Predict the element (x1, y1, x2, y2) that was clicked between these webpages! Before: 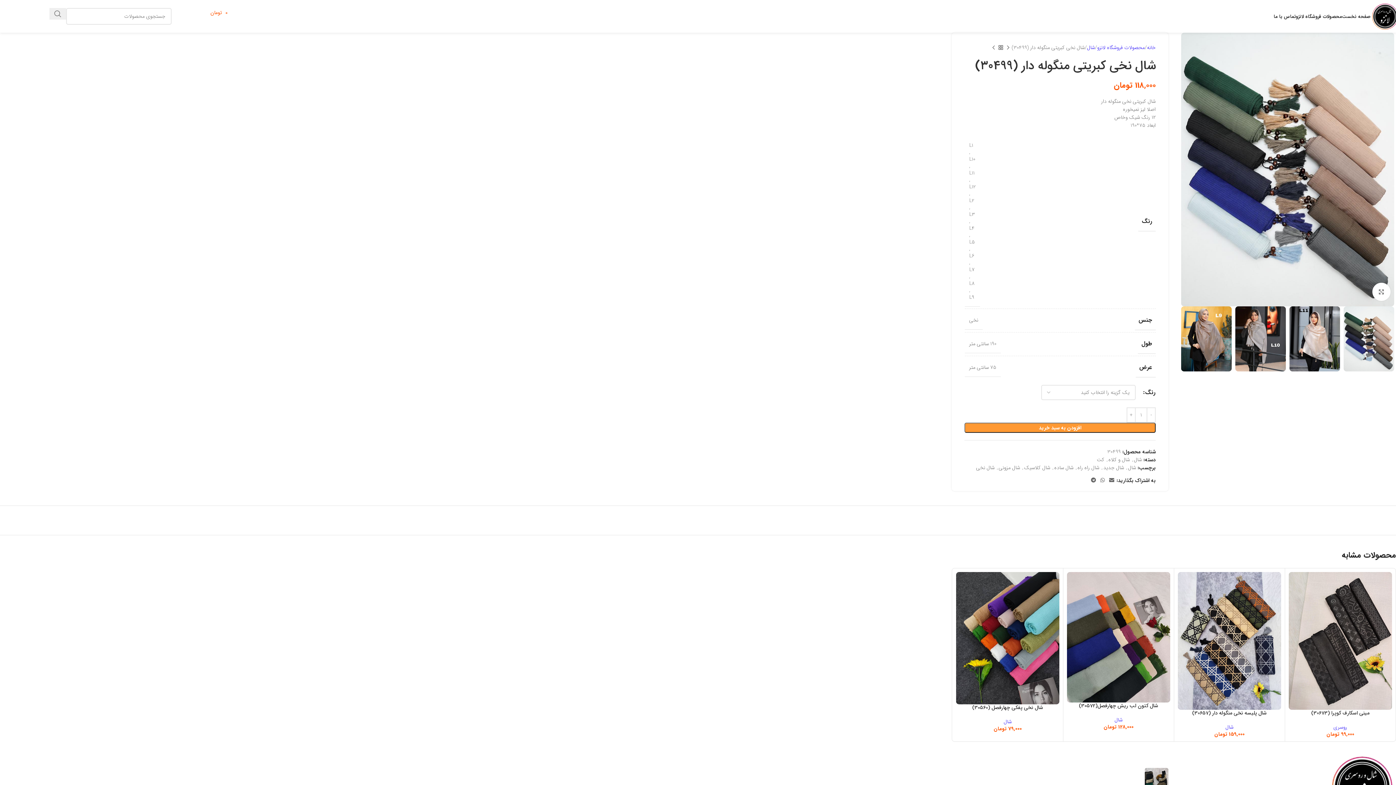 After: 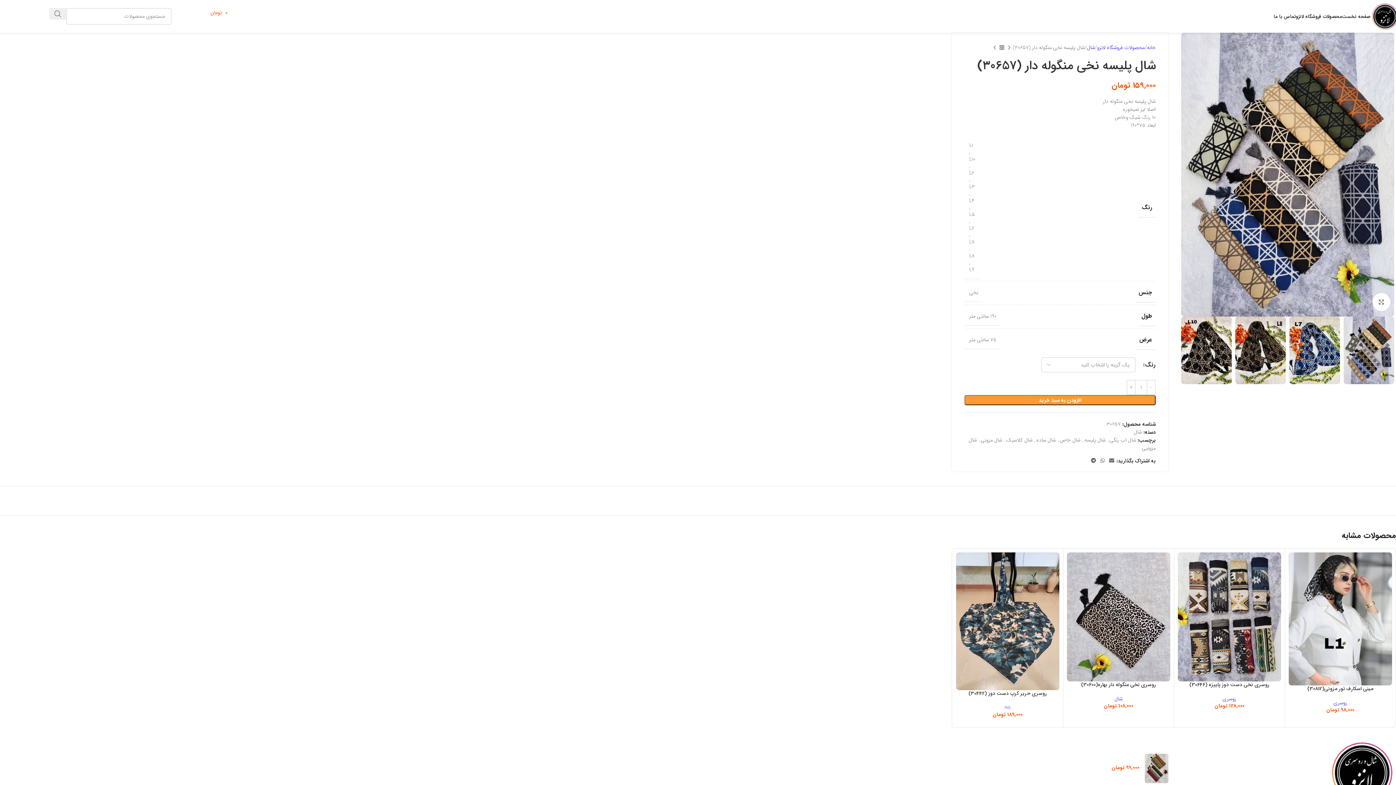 Action: bbox: (1178, 572, 1281, 710)